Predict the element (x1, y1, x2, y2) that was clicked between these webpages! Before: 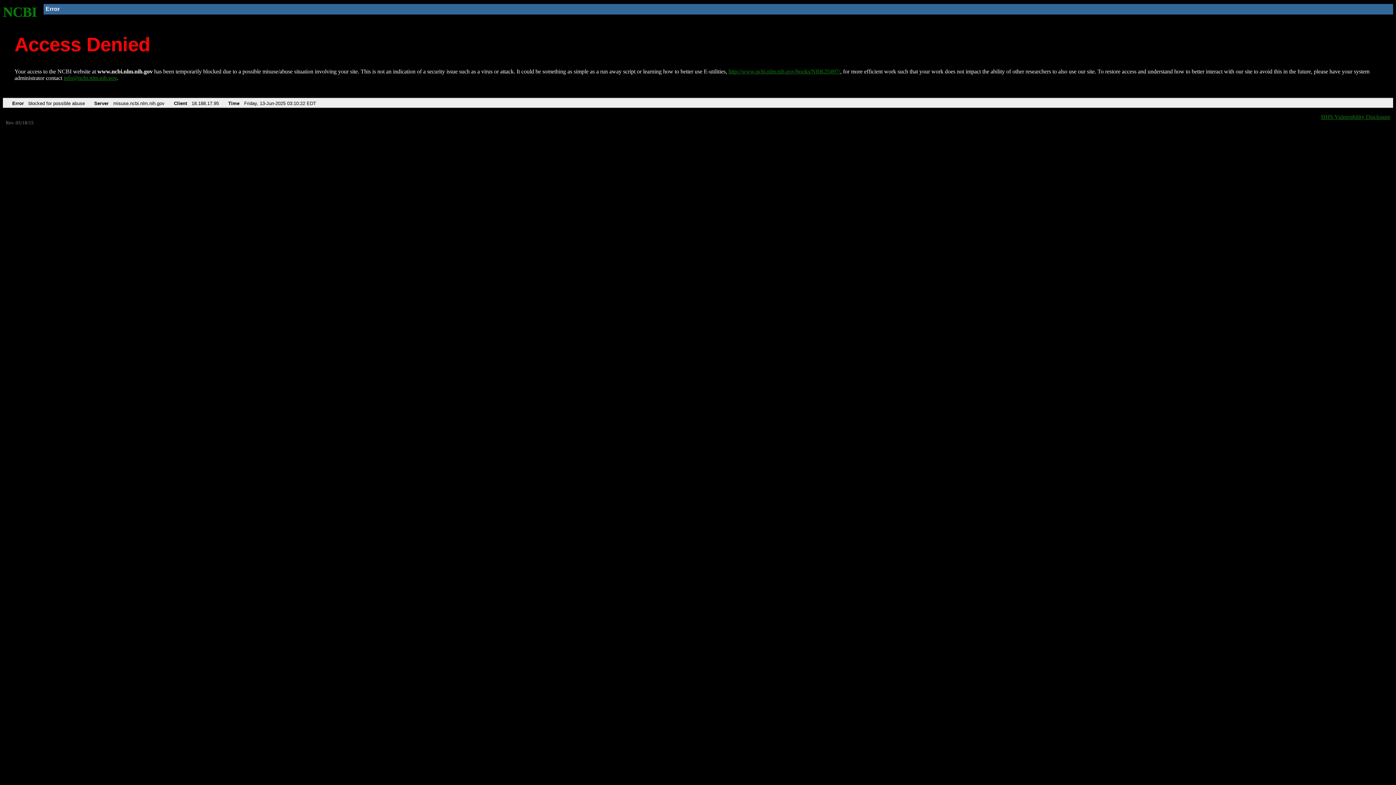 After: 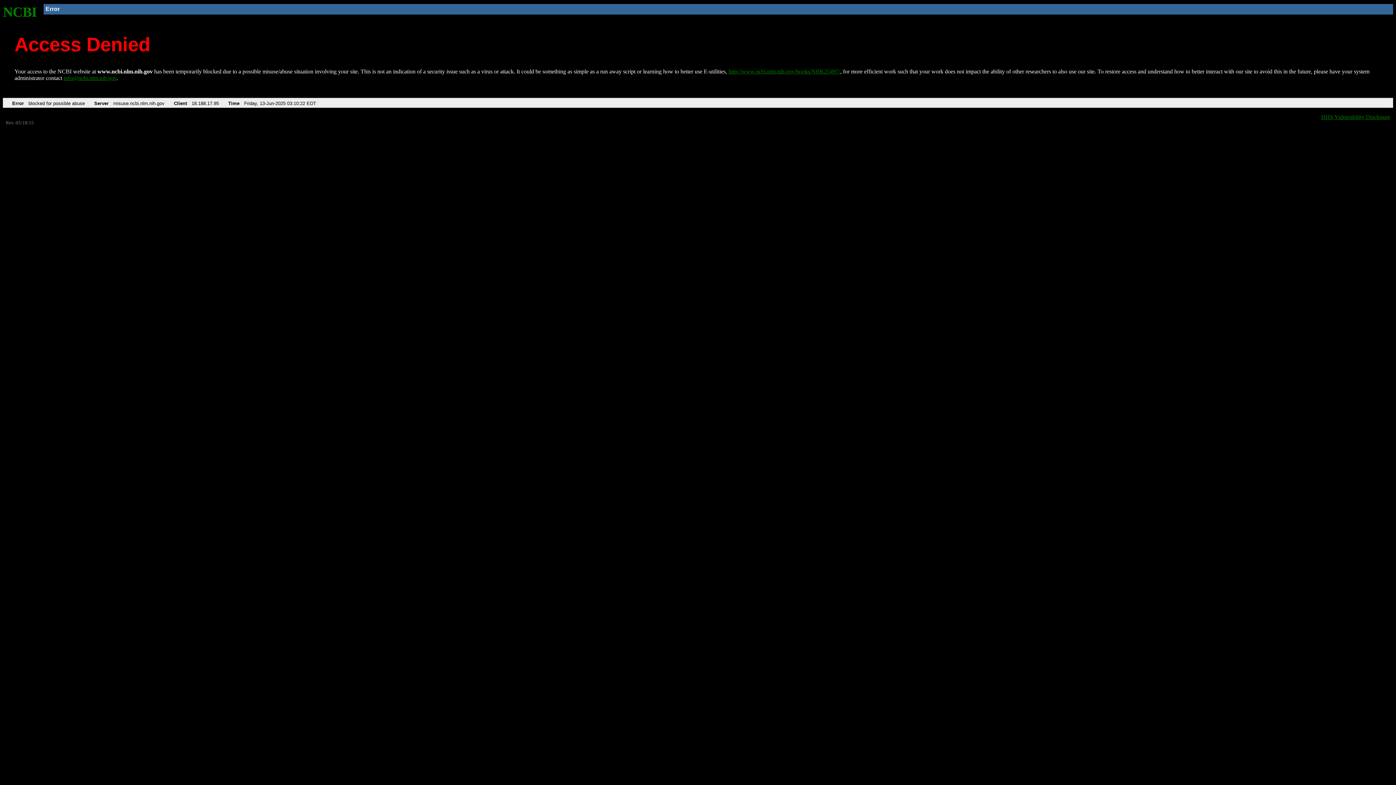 Action: bbox: (63, 75, 116, 81) label: info@ncbi.nlm.nih.gov